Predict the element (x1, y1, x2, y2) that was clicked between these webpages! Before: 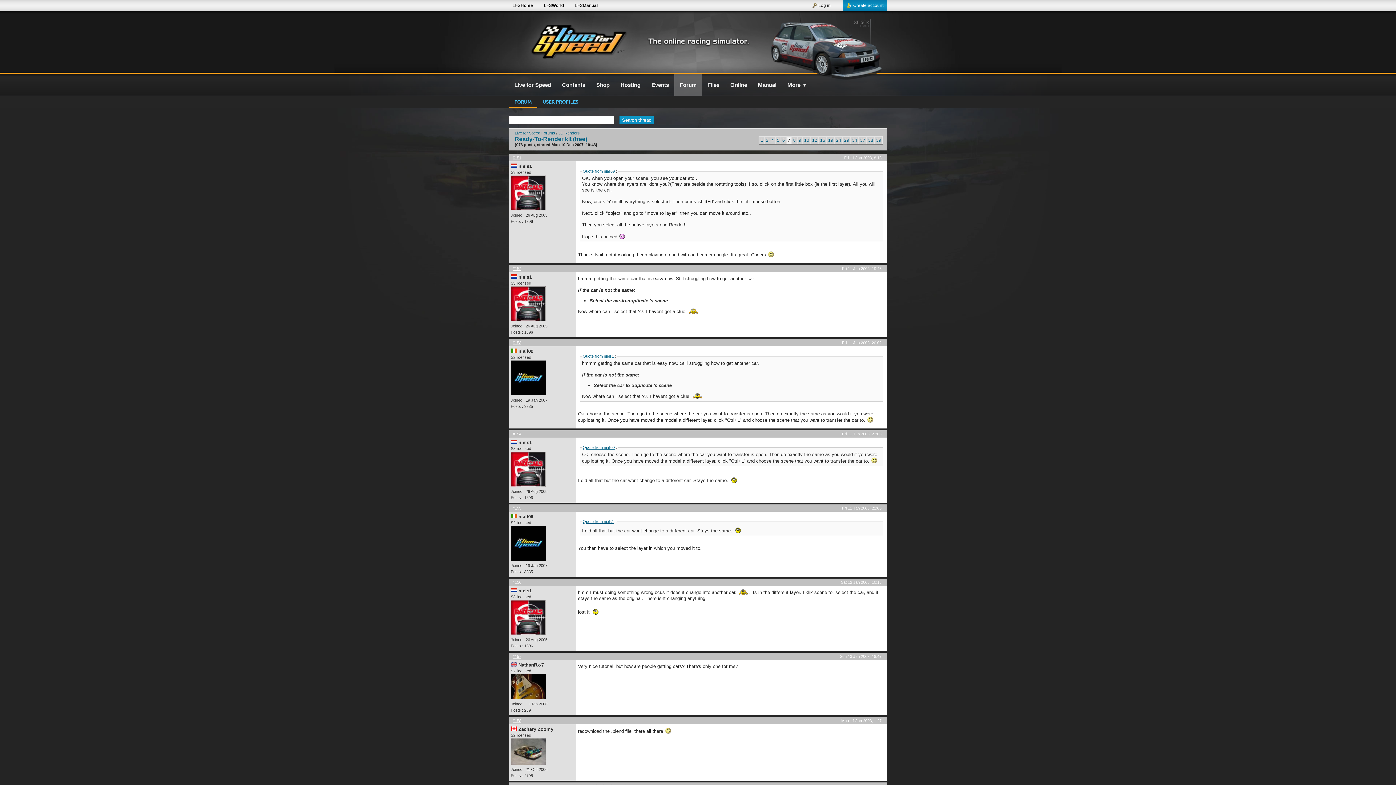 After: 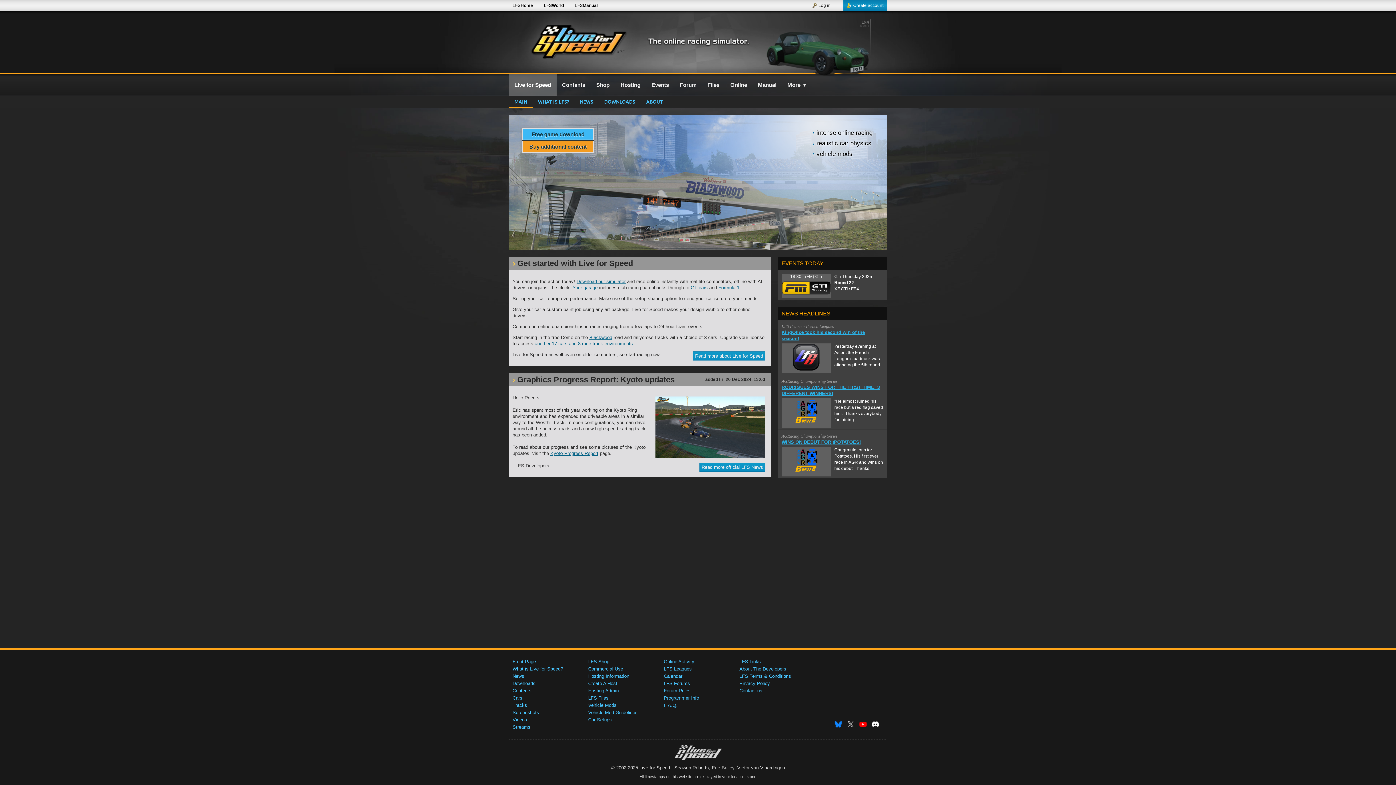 Action: bbox: (505, 2, 536, 8) label: LFSHome